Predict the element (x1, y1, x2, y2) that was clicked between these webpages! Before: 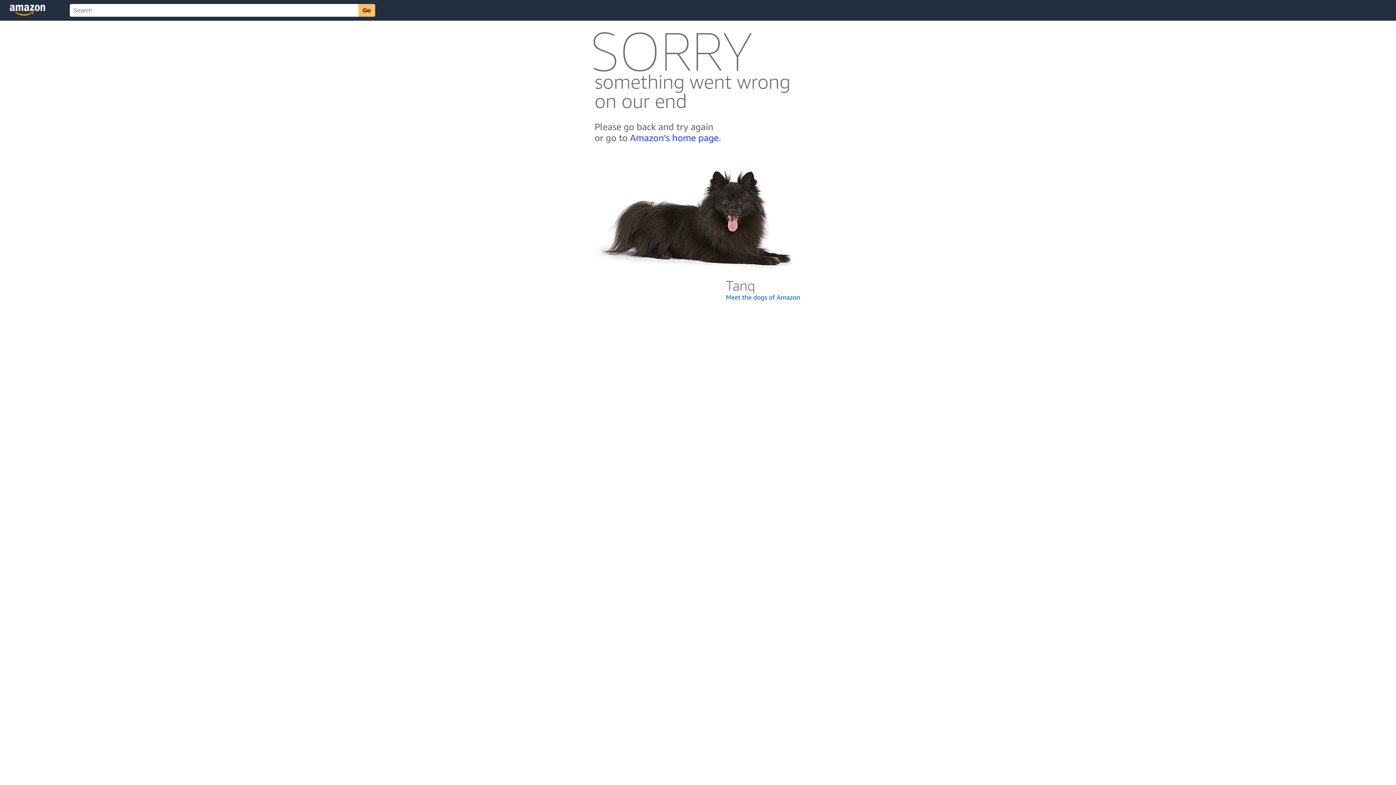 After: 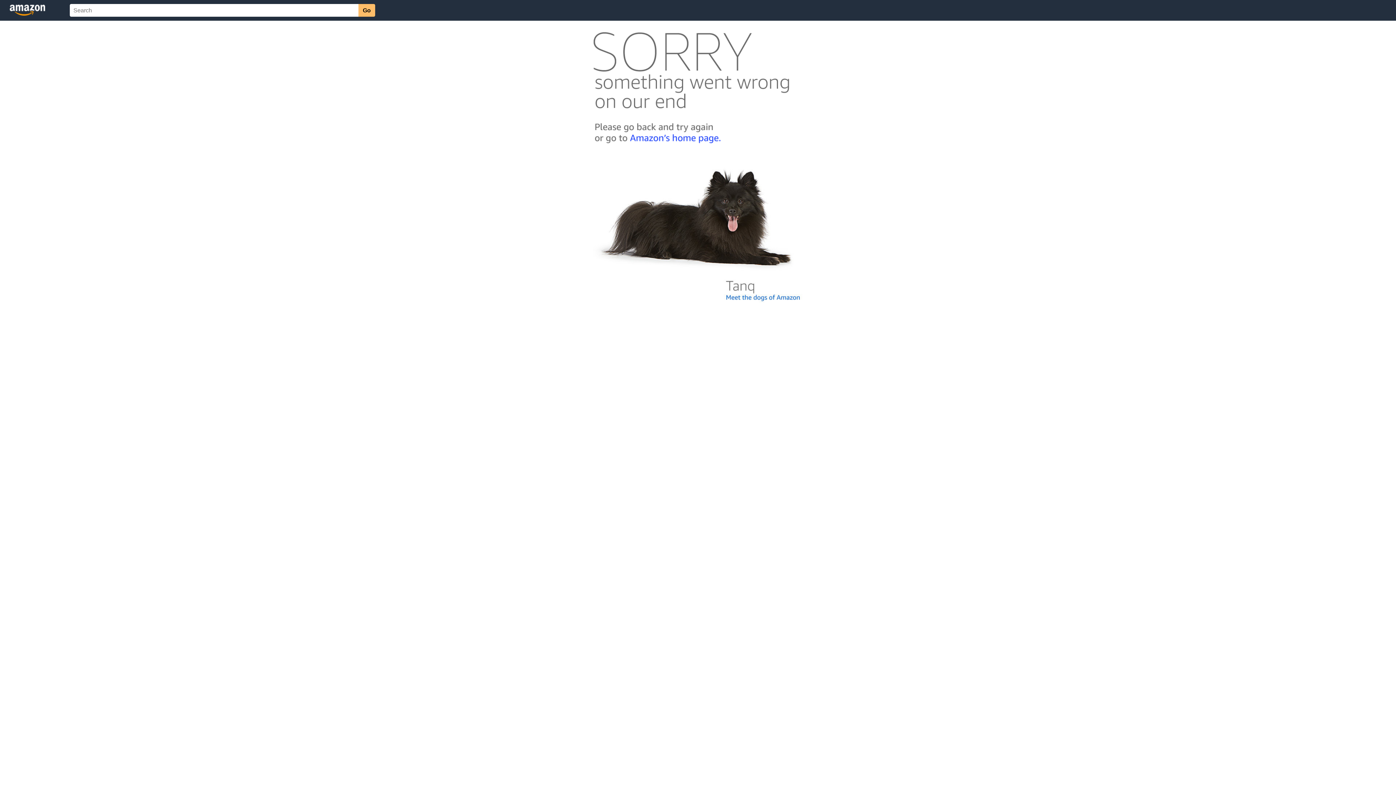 Action: bbox: (592, 300, 803, 306)